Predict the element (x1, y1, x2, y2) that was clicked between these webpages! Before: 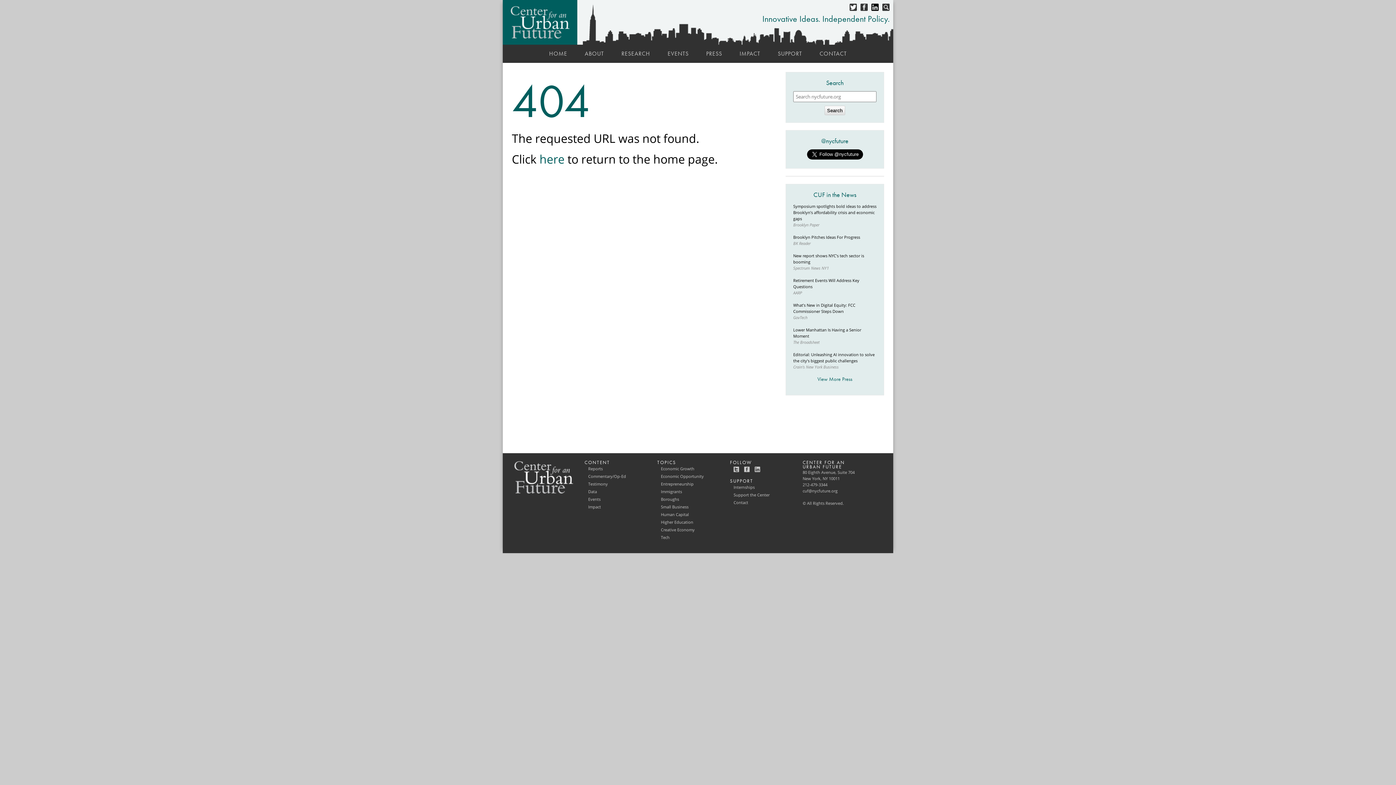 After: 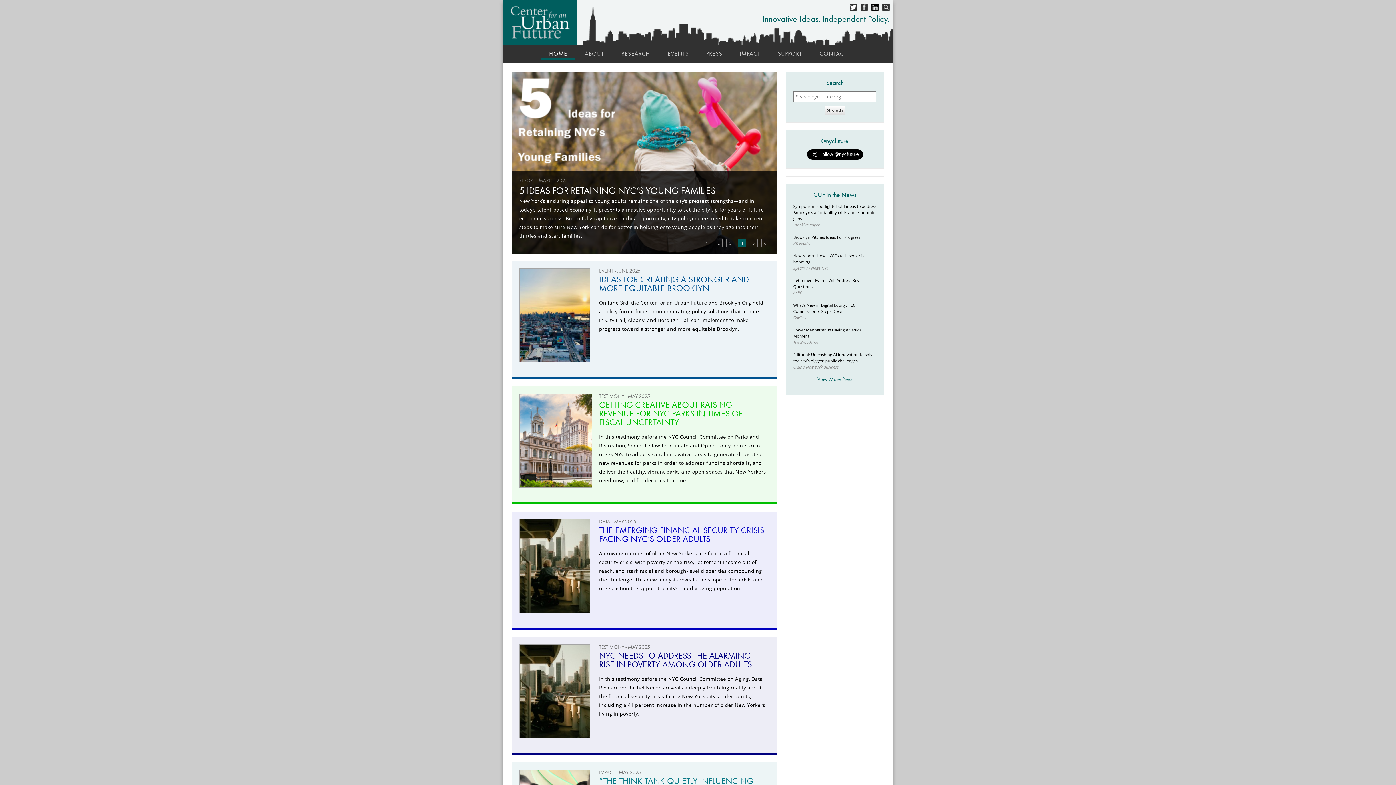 Action: bbox: (502, 38, 577, 46)